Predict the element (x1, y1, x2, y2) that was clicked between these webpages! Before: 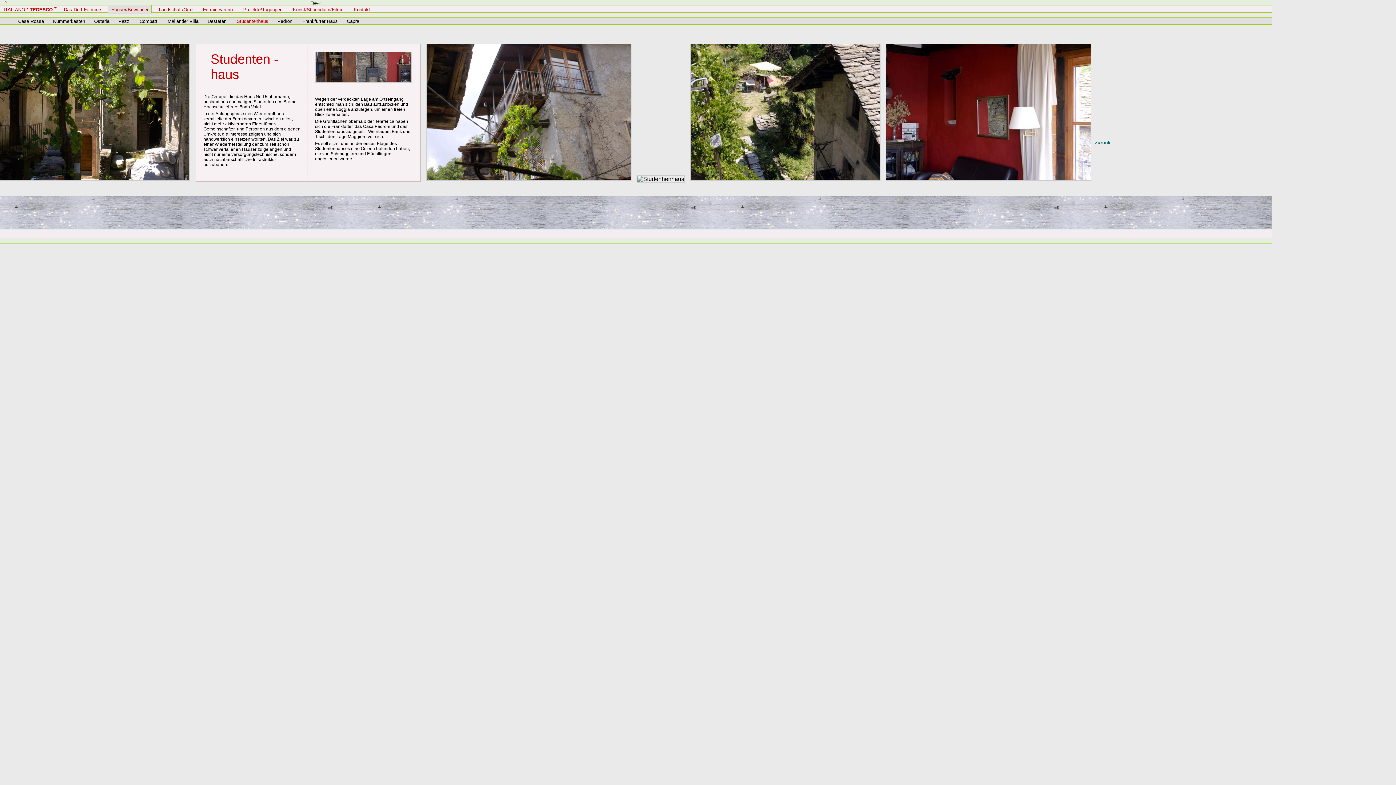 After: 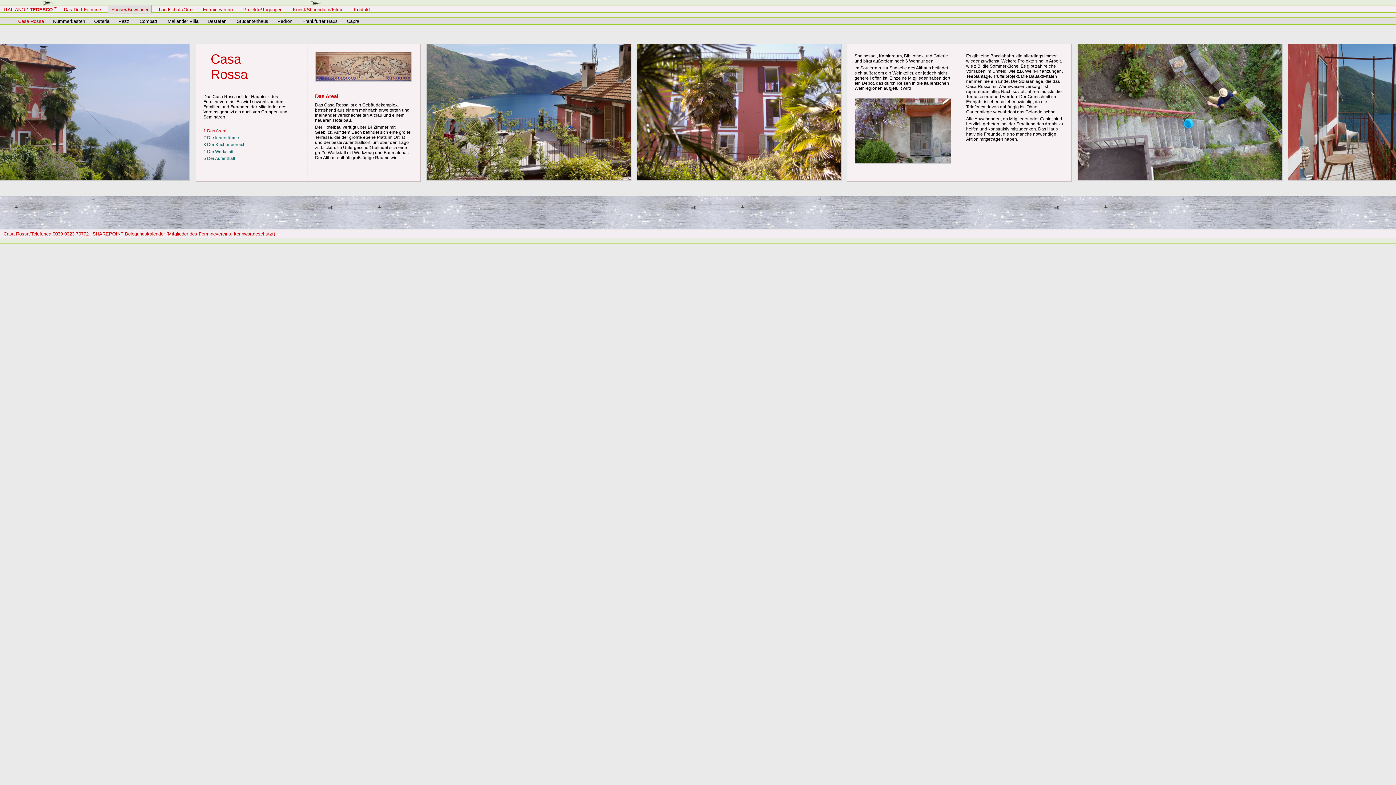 Action: label: Casa Rossa bbox: (18, 18, 45, 24)